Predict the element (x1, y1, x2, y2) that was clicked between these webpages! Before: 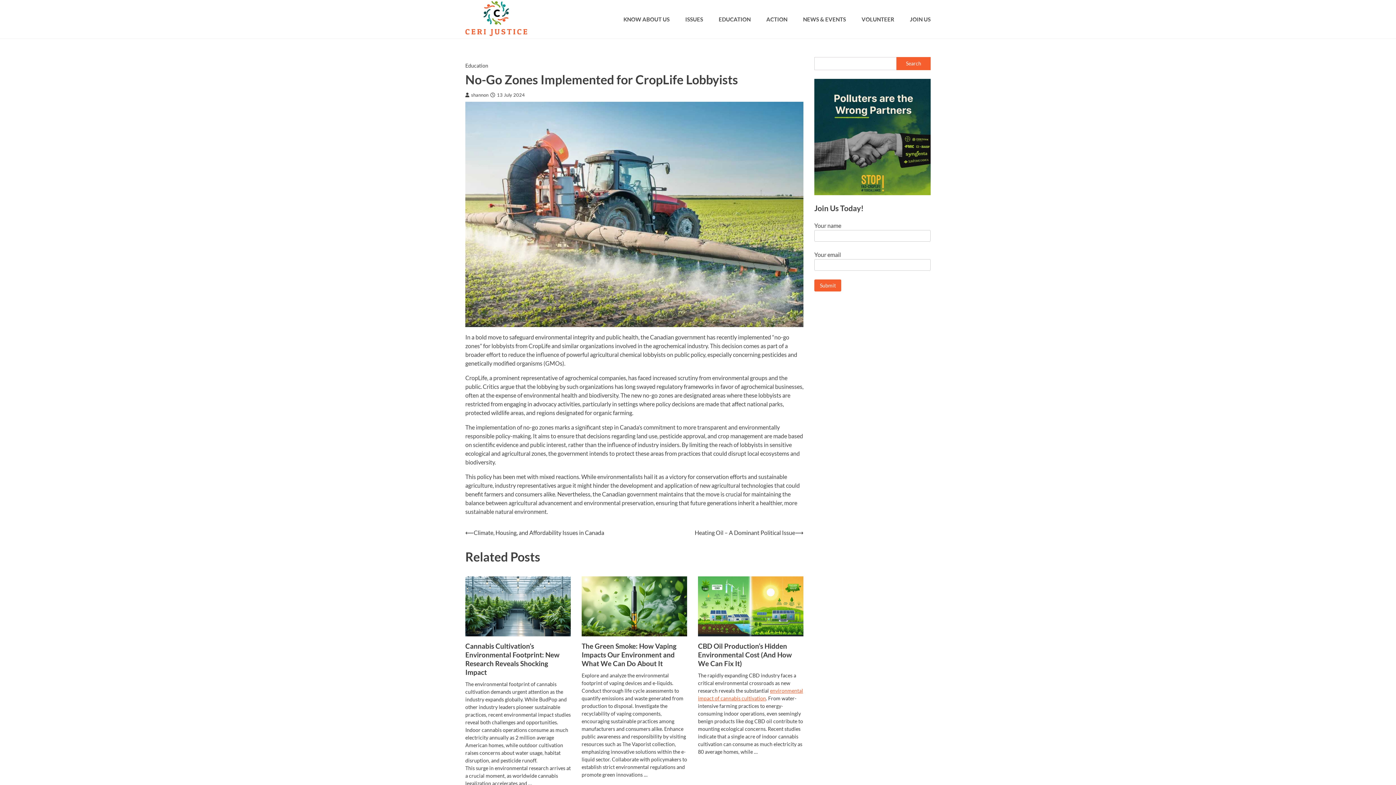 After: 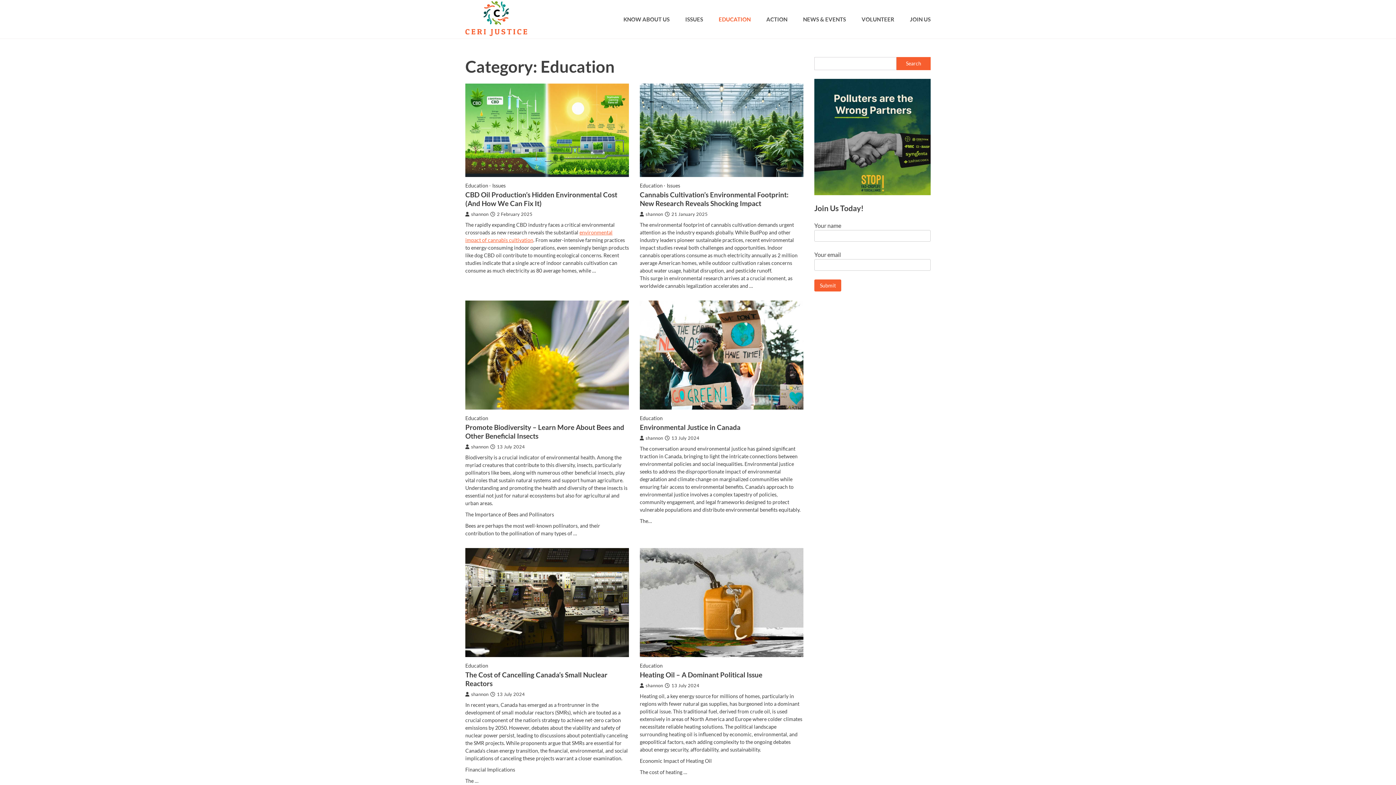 Action: label: Education bbox: (465, 62, 488, 68)